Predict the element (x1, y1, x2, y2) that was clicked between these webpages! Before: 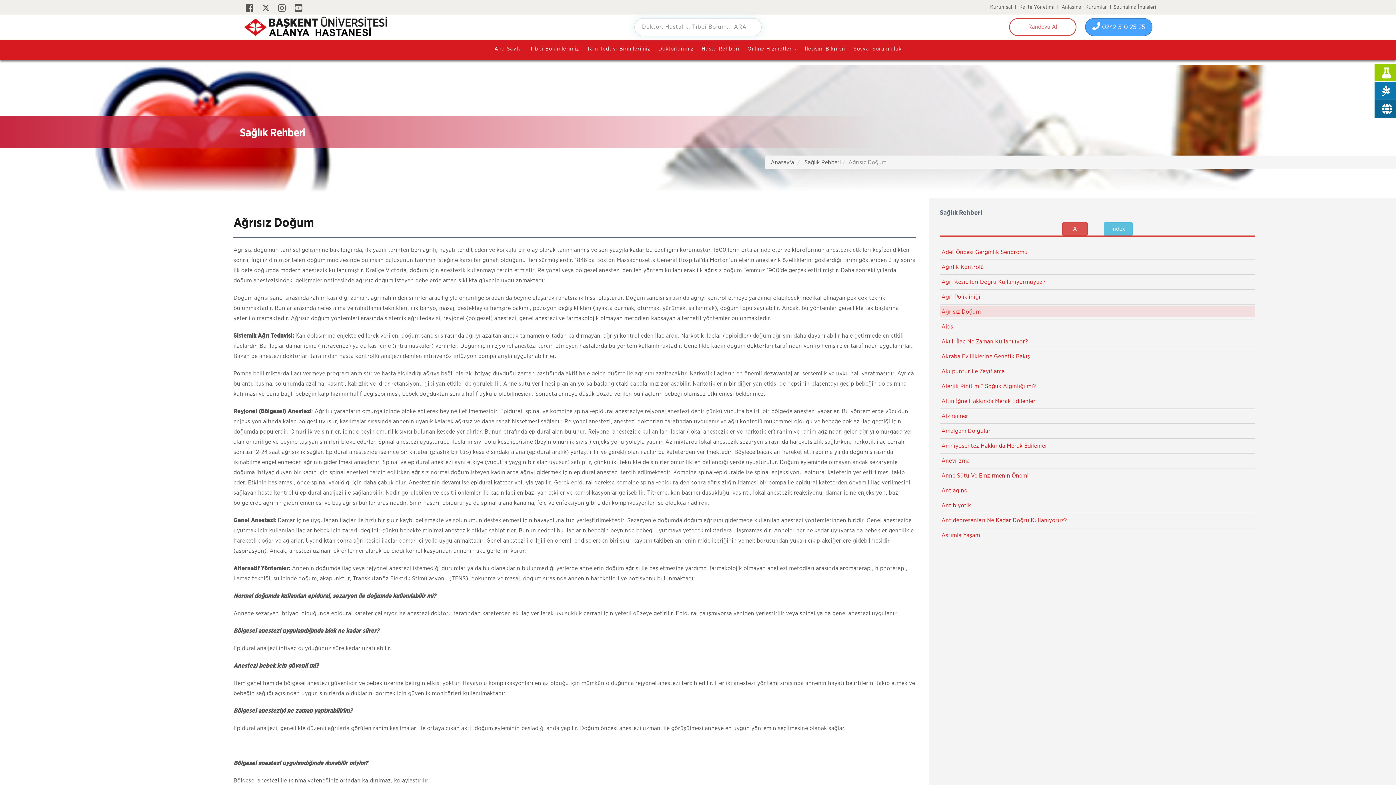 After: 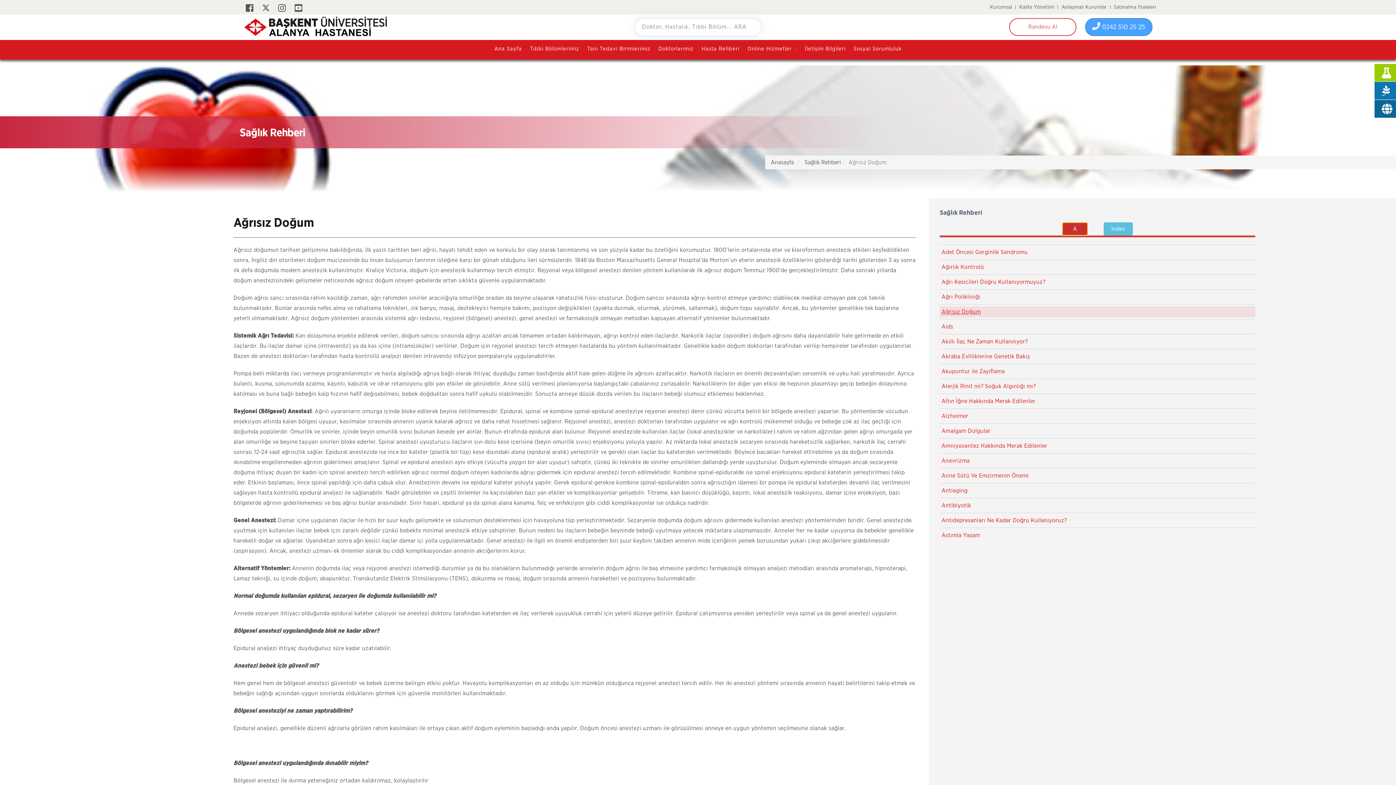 Action: bbox: (1062, 222, 1087, 235) label: A